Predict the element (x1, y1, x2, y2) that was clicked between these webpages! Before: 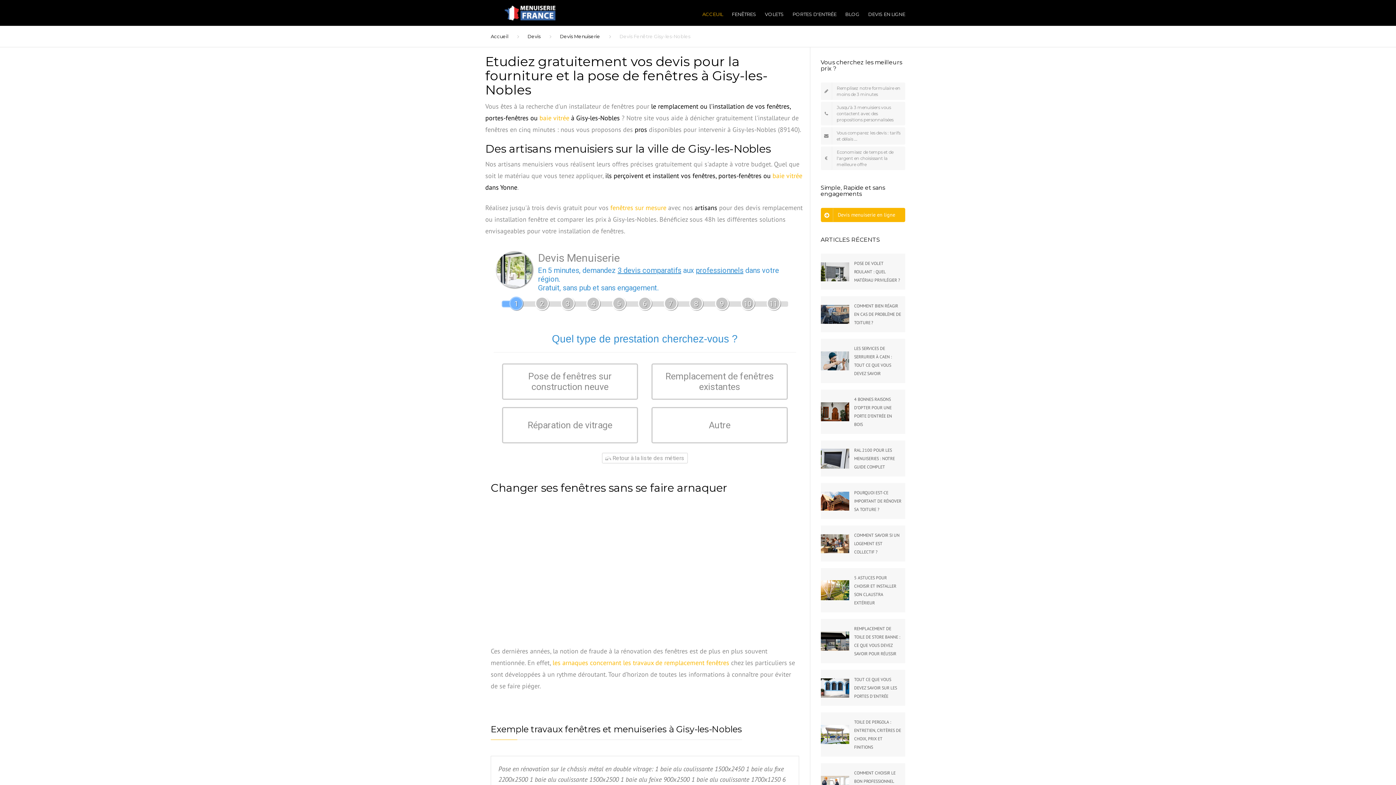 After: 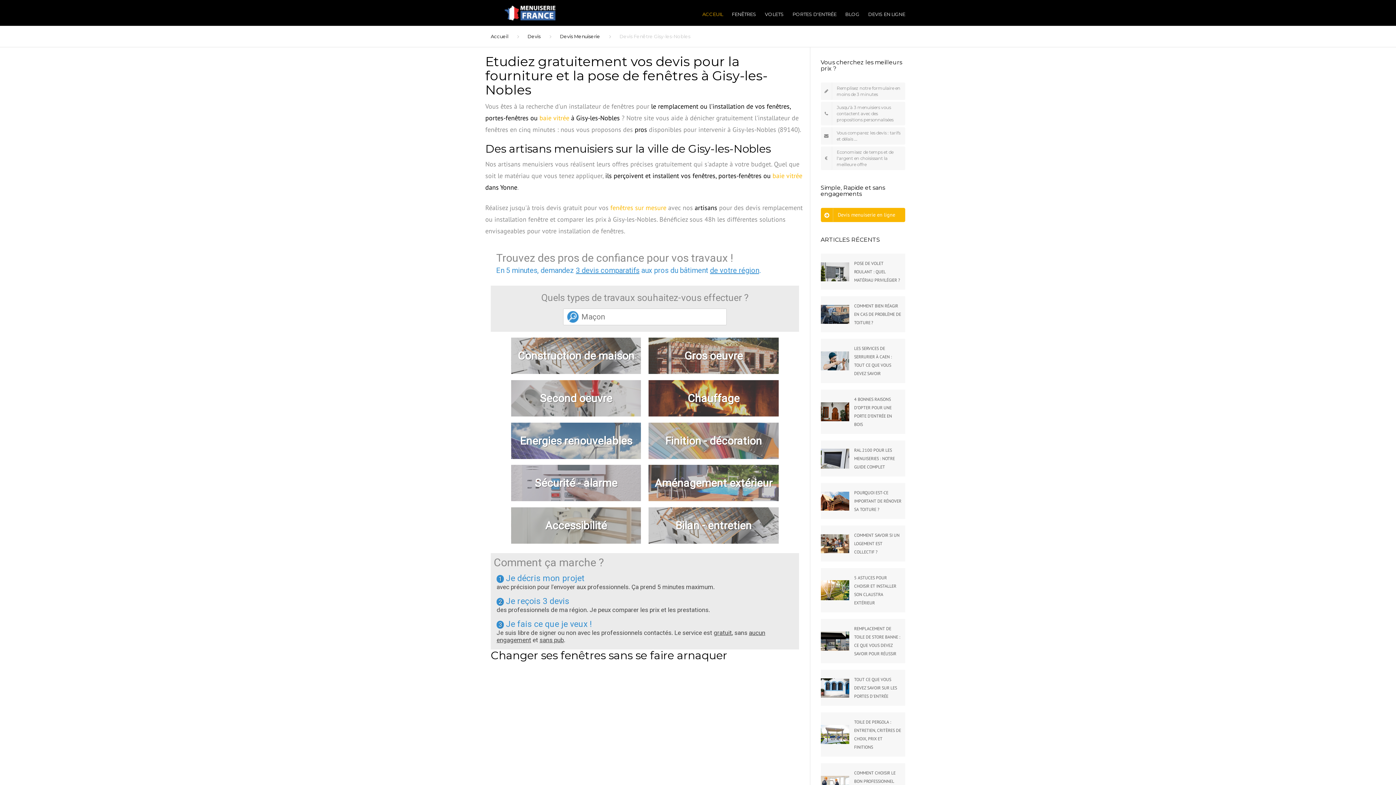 Action: bbox: (602, 453, 687, 463) label:  Retour à la liste des métiers